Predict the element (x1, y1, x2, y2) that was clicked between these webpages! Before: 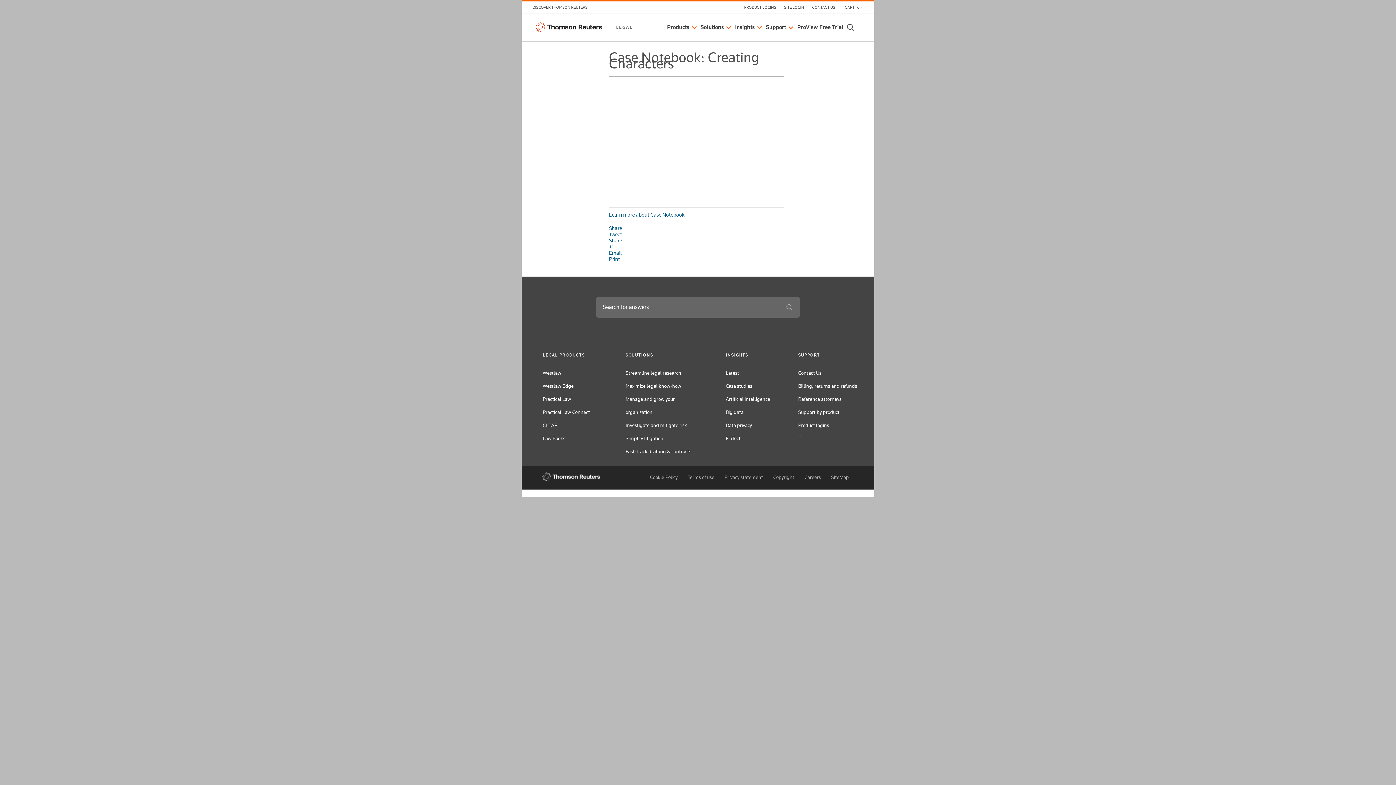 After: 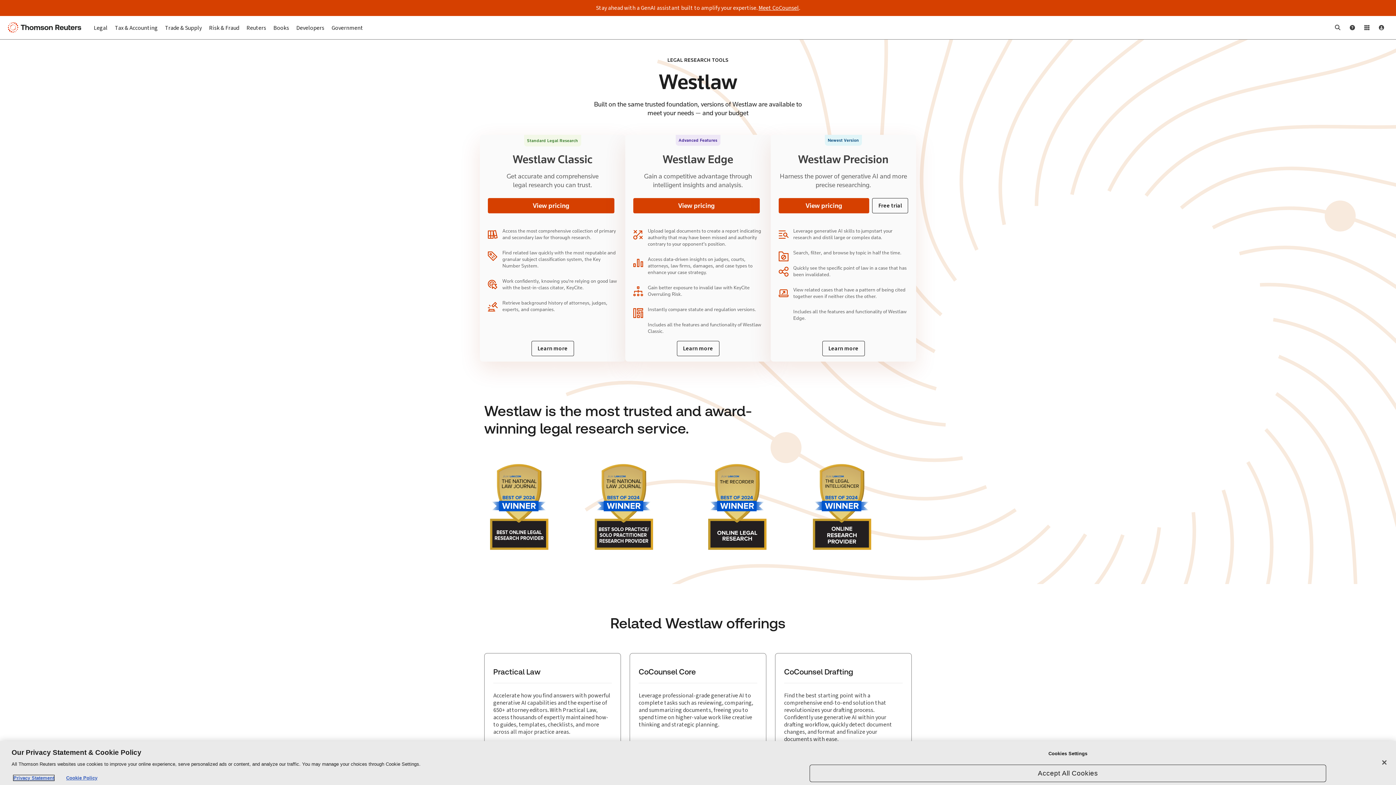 Action: bbox: (542, 370, 561, 375) label: Westlaw